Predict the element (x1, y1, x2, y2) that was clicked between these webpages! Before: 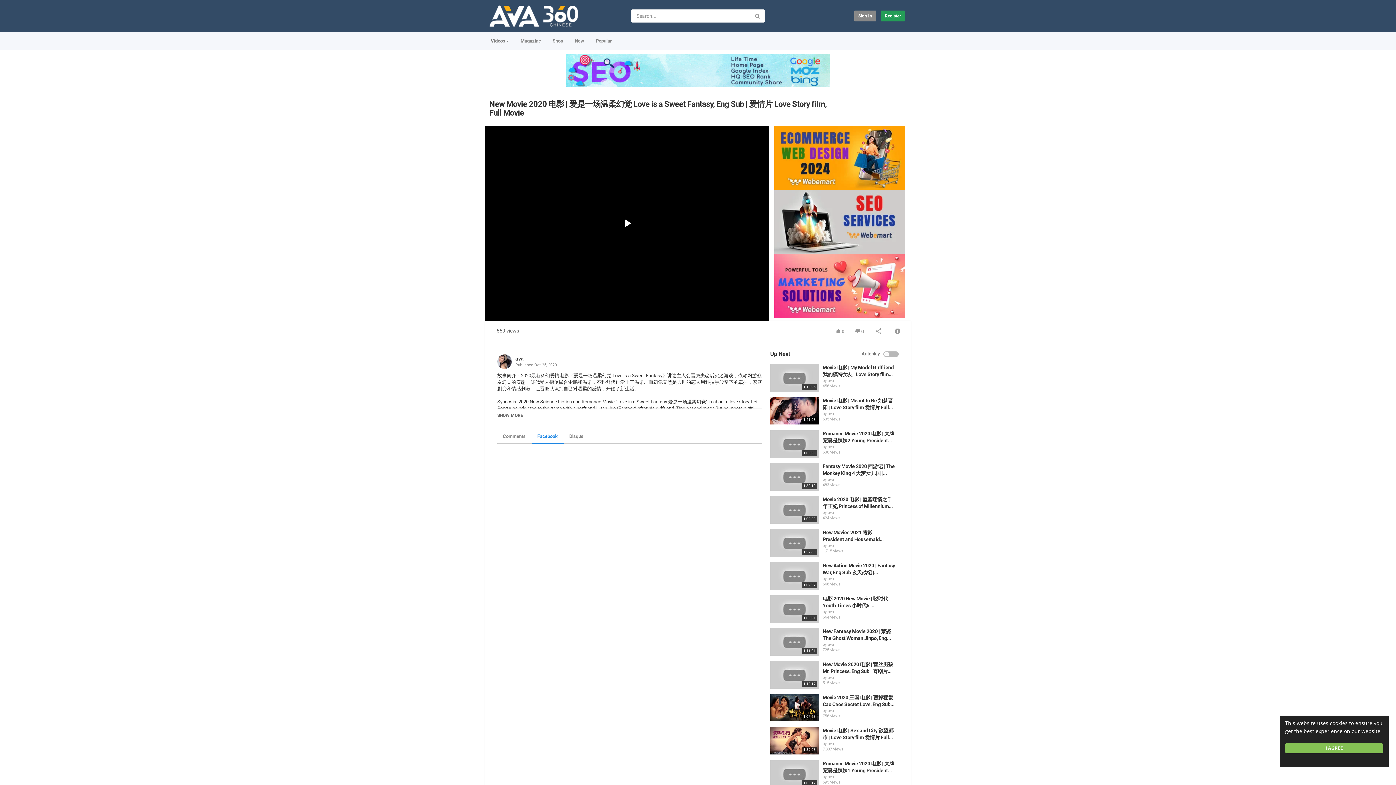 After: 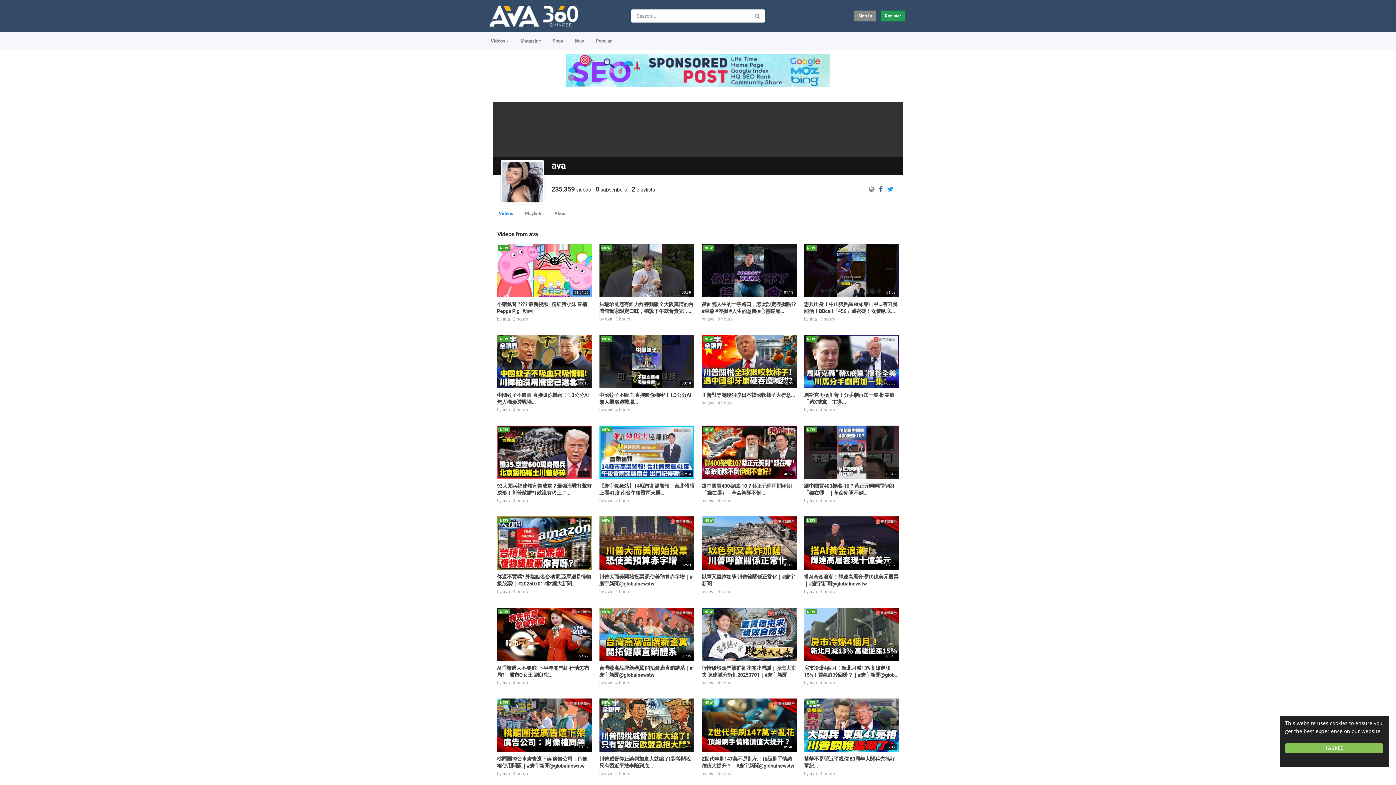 Action: bbox: (827, 576, 834, 581) label: ava